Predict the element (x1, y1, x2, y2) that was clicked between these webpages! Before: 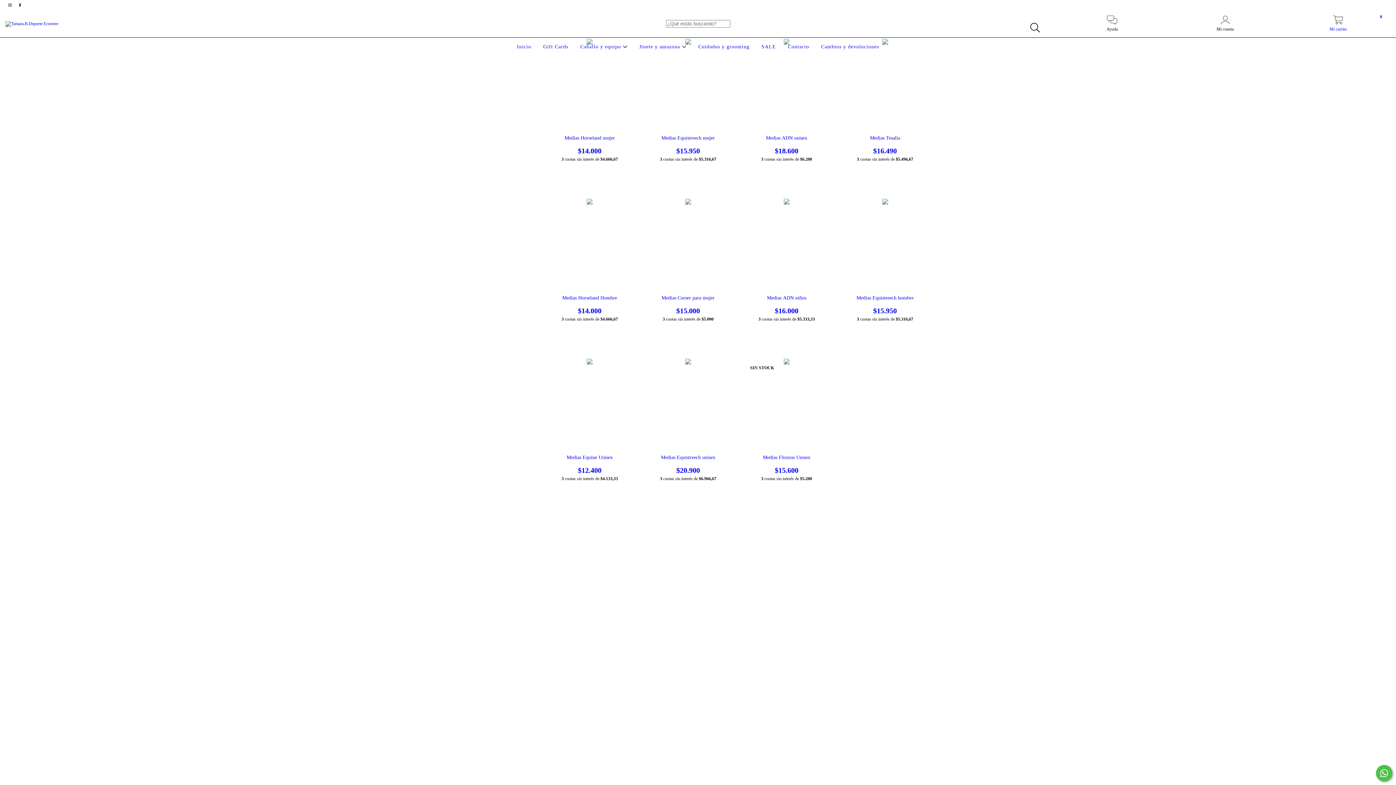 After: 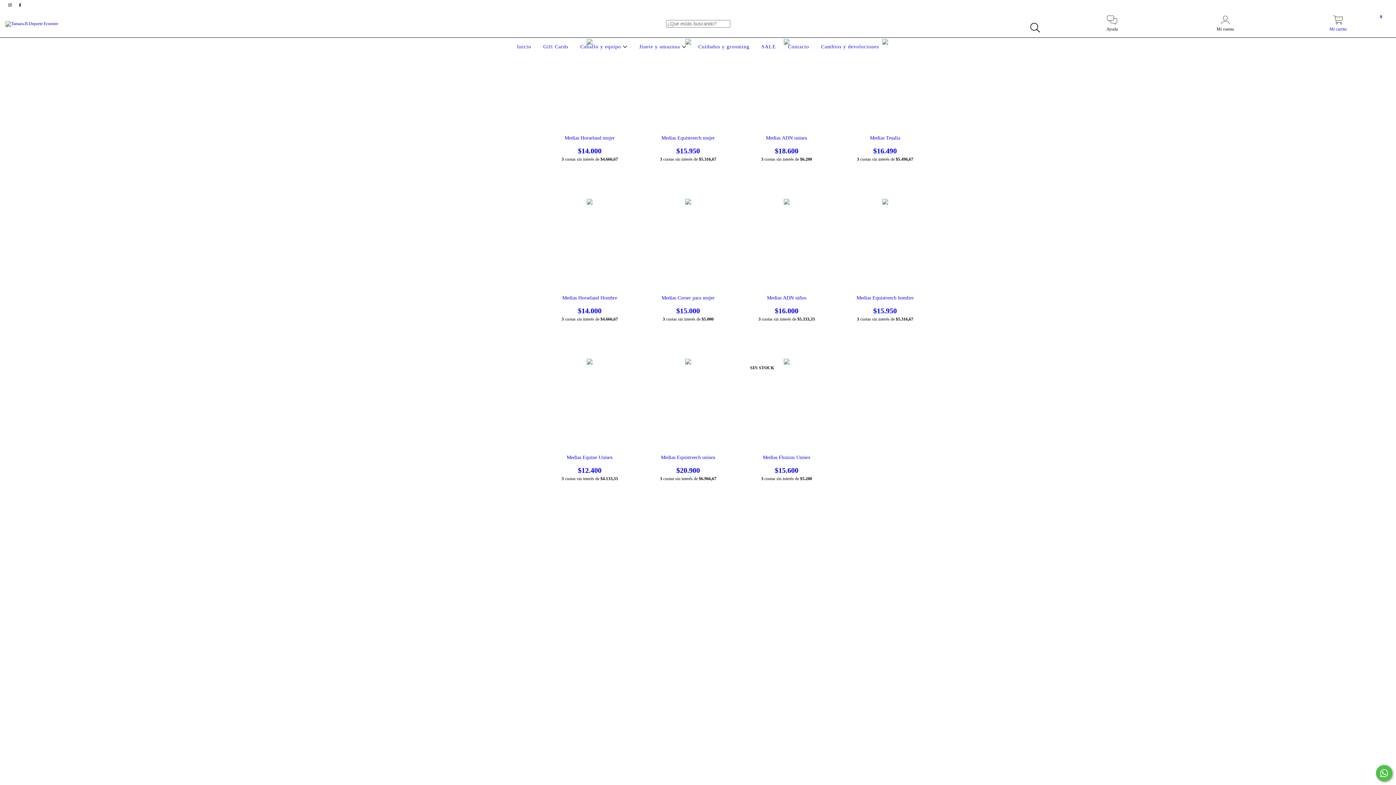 Action: bbox: (1376, 765, 1392, 781) label: Comunicate por WhatsApp